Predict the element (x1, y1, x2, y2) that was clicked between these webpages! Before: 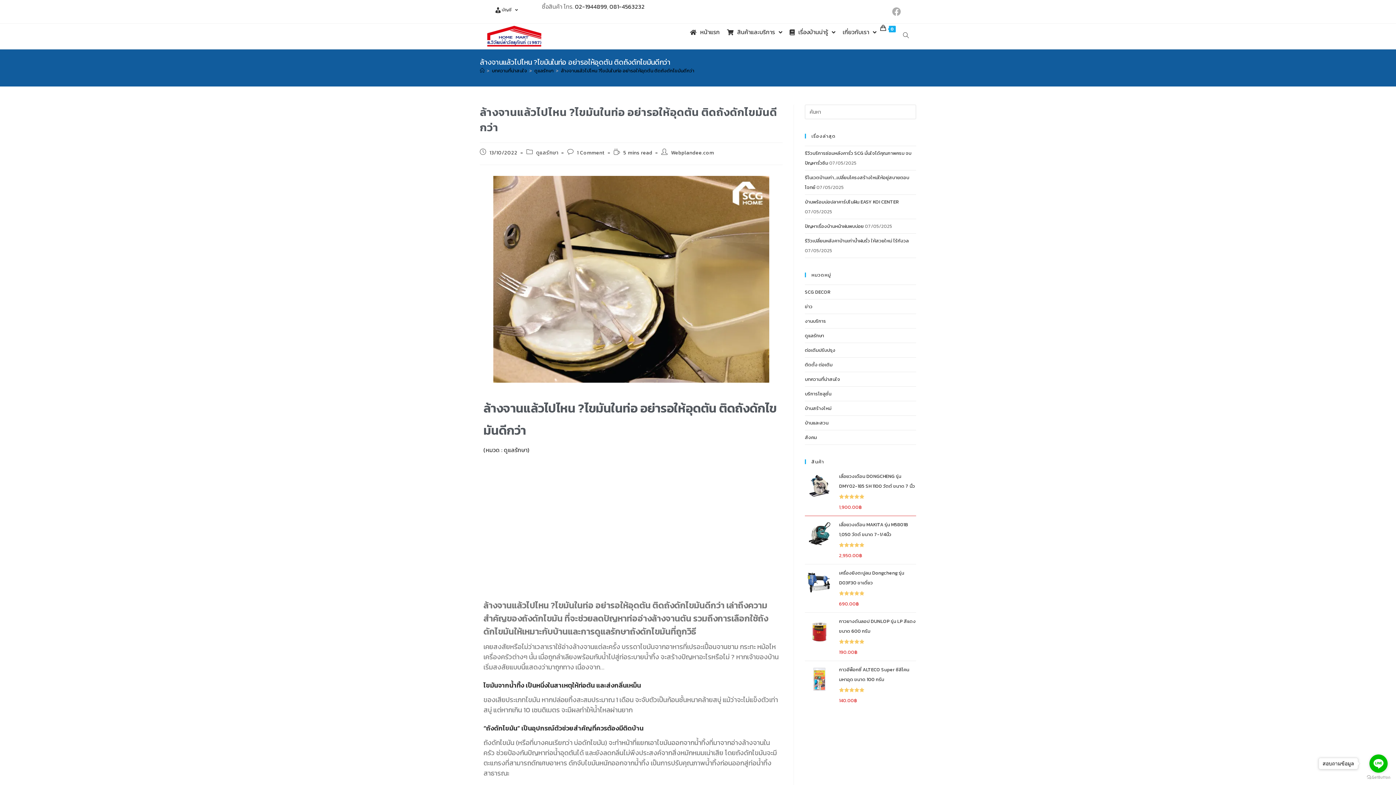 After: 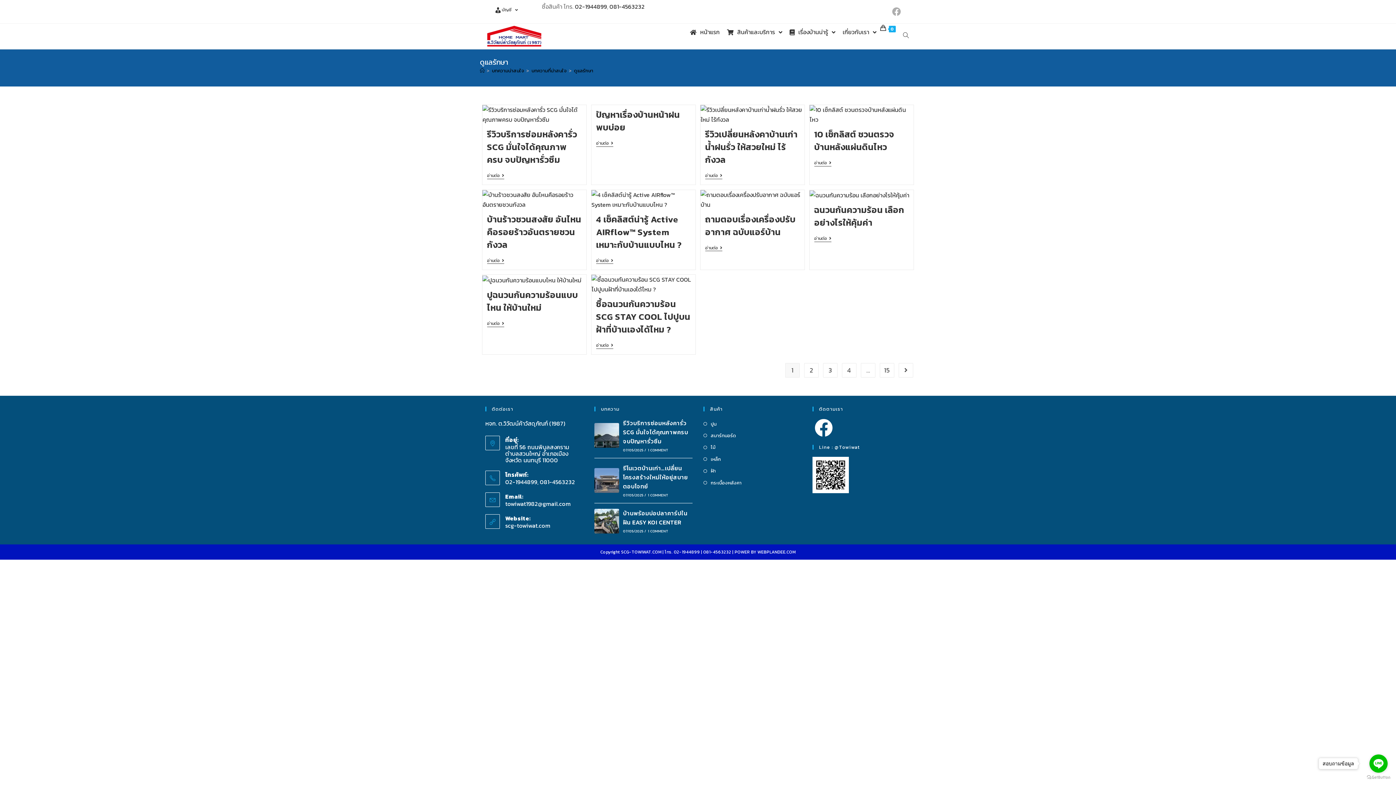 Action: label: ดูแลรักษา bbox: (805, 332, 824, 339)